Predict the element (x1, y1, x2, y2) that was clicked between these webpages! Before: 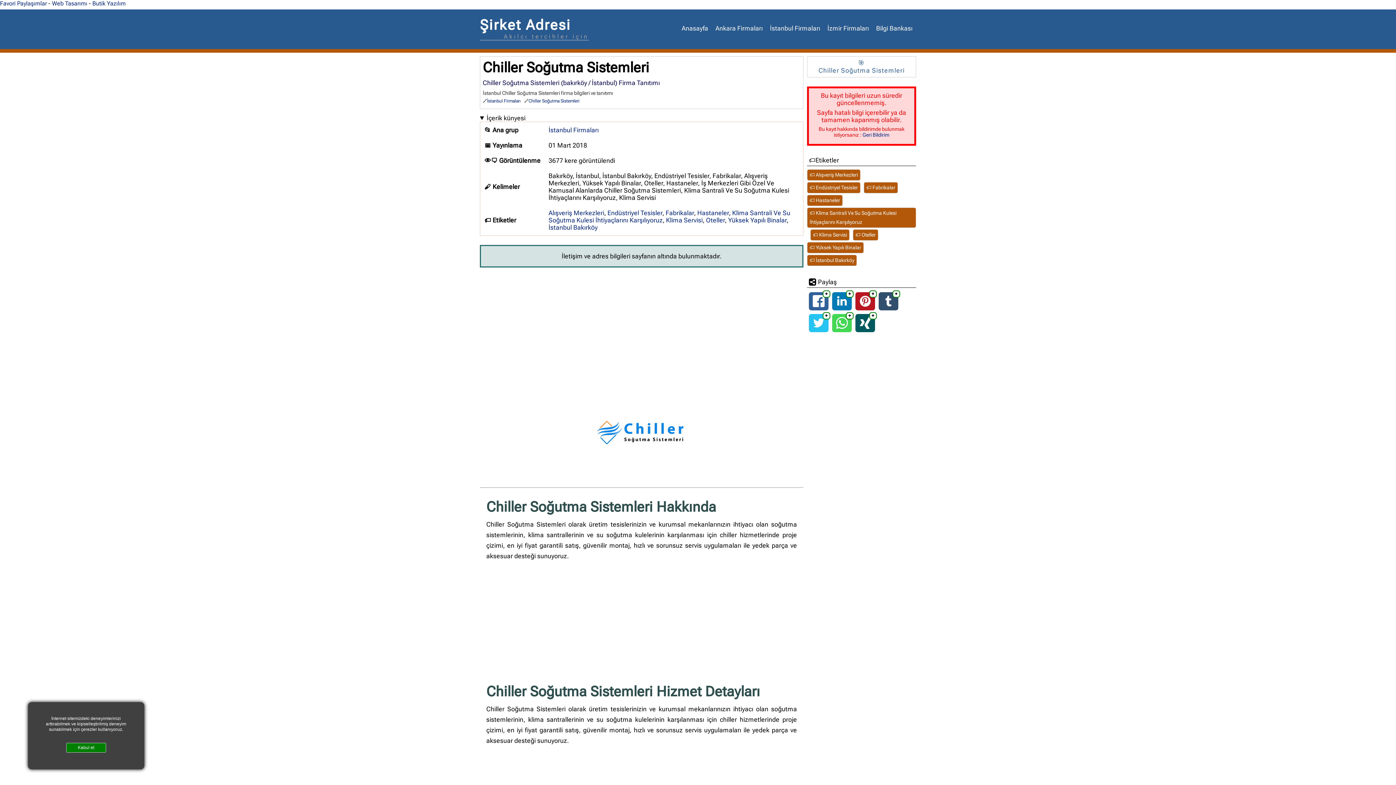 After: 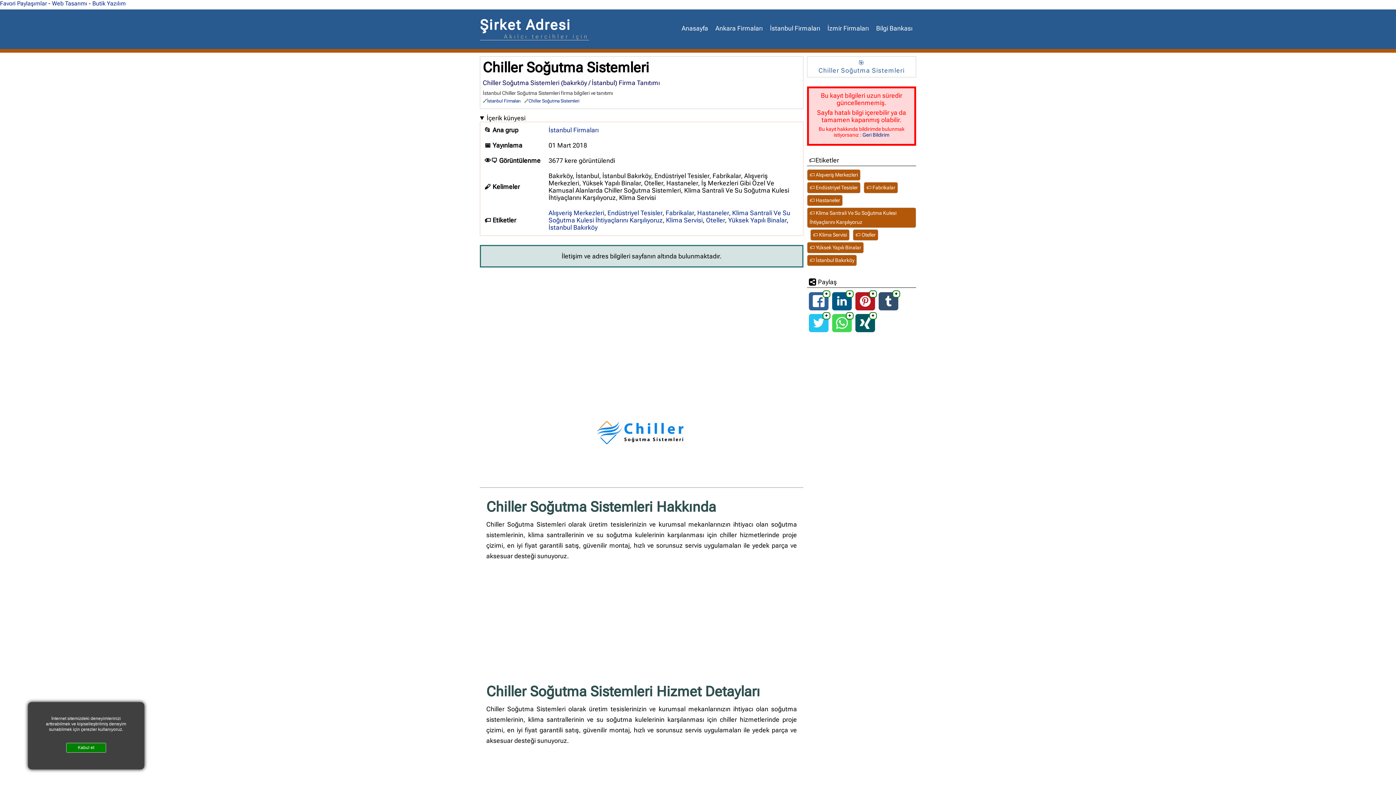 Action: bbox: (832, 304, 851, 311) label: LinkedIn